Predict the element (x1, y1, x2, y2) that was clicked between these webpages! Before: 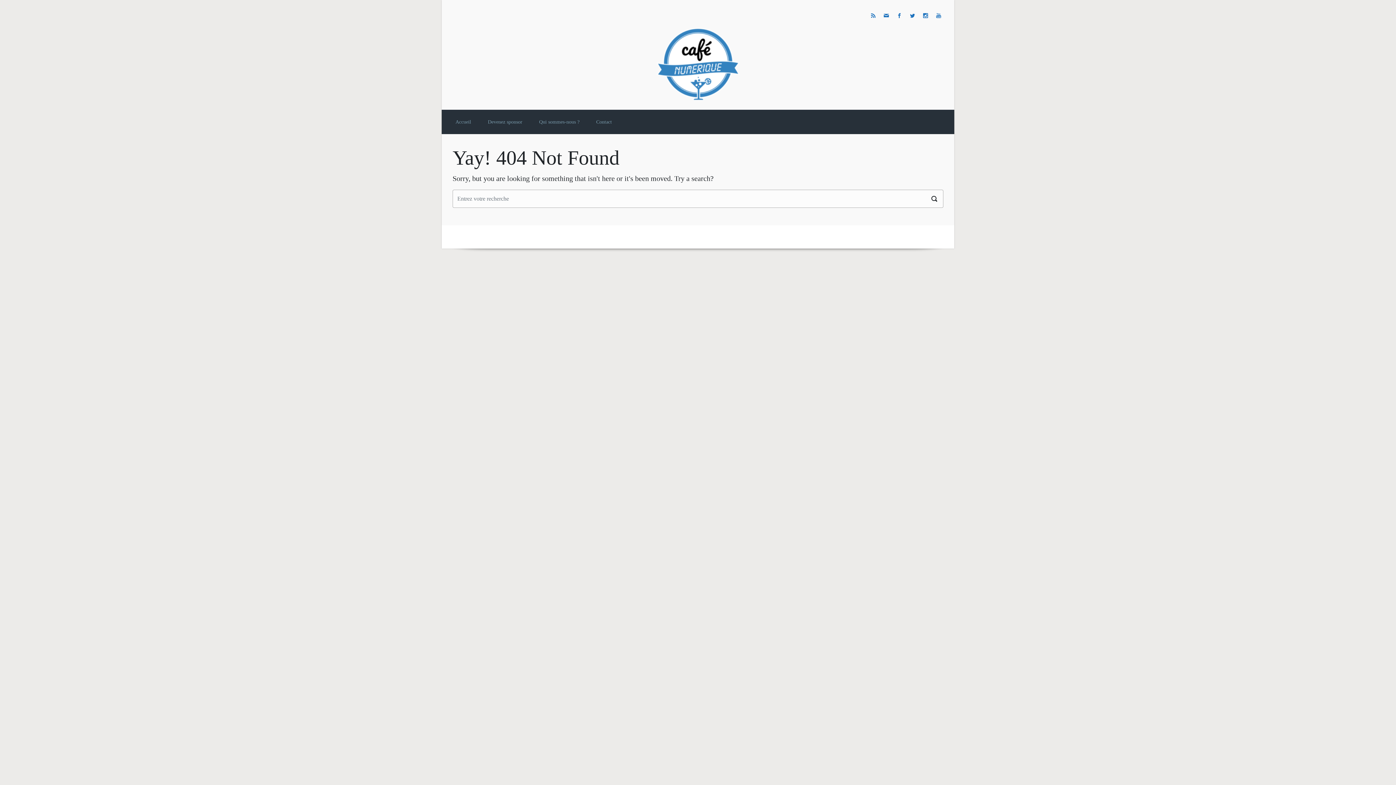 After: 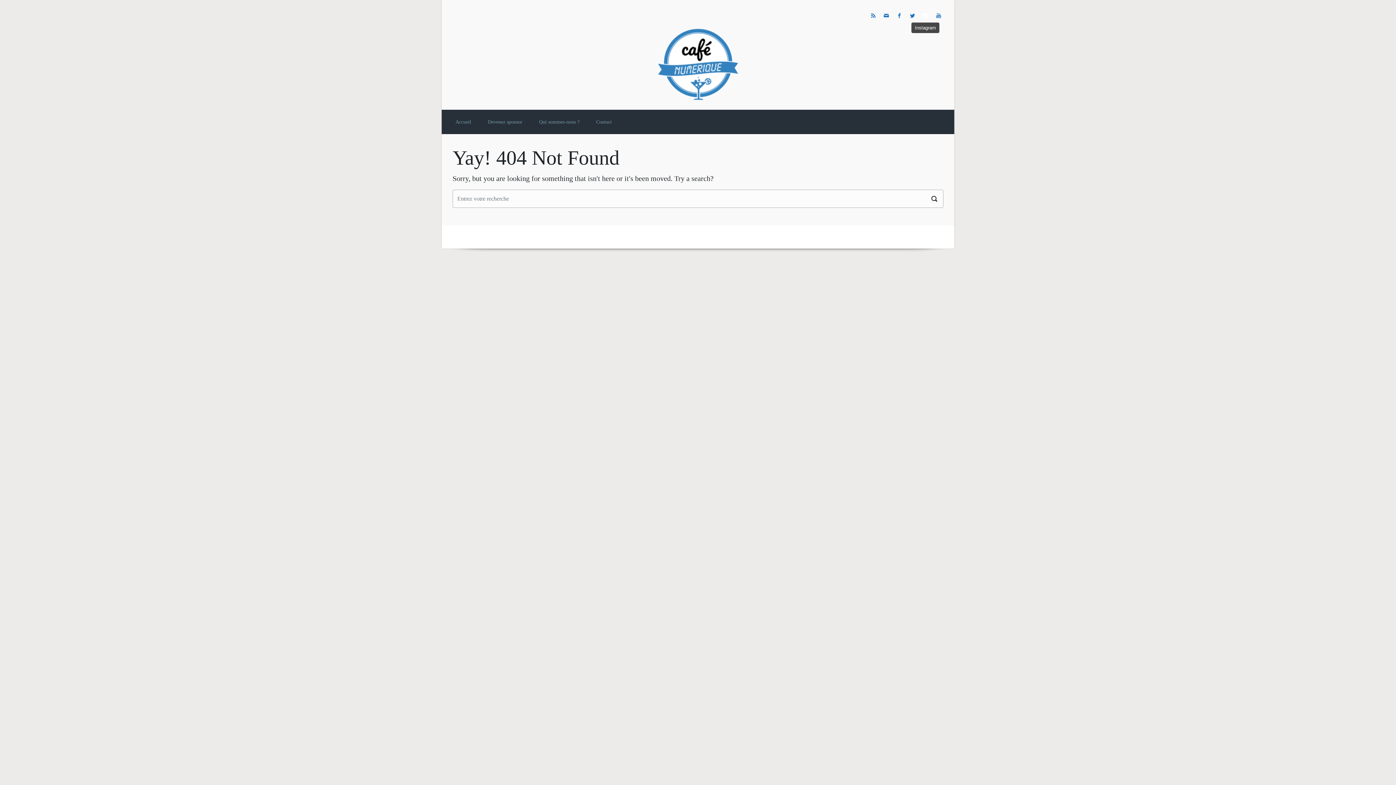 Action: bbox: (921, 10, 930, 20)